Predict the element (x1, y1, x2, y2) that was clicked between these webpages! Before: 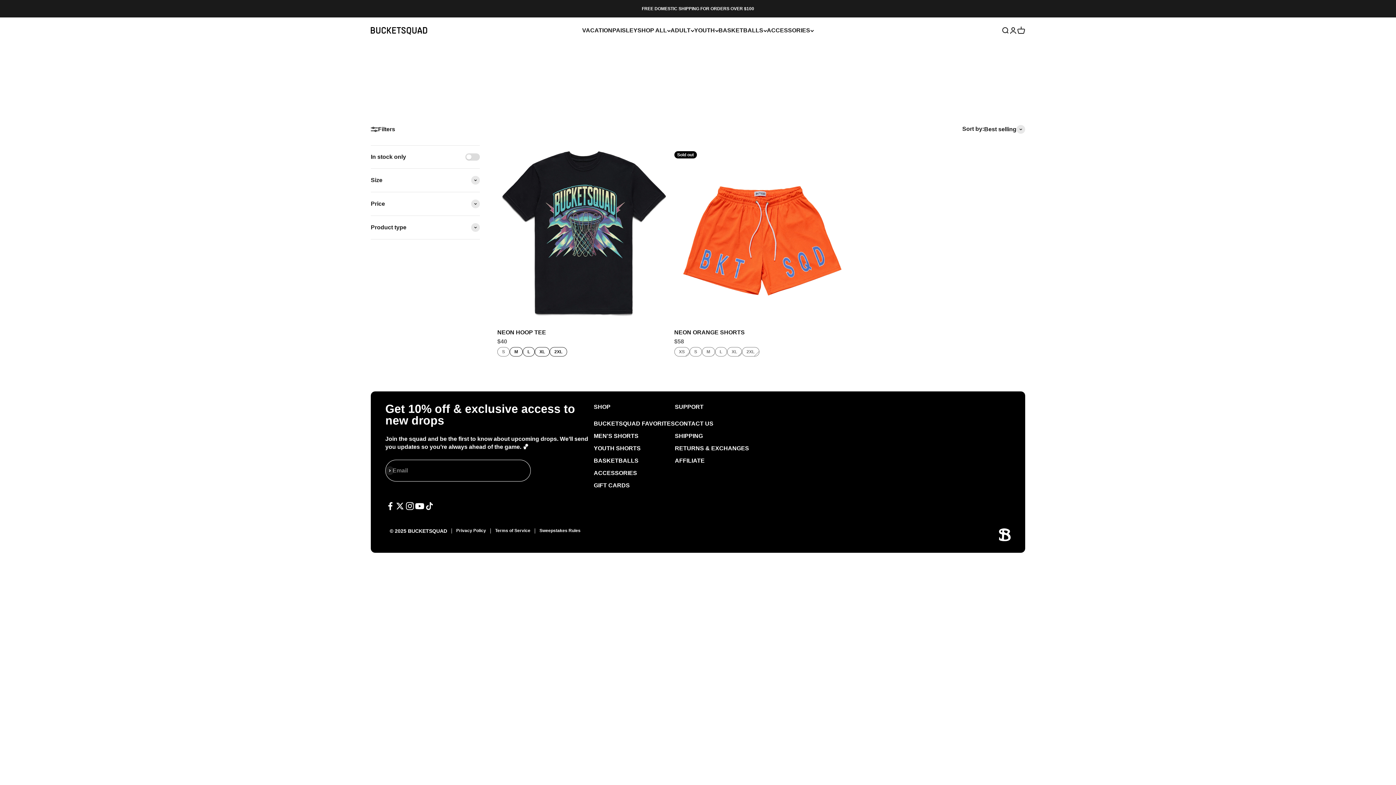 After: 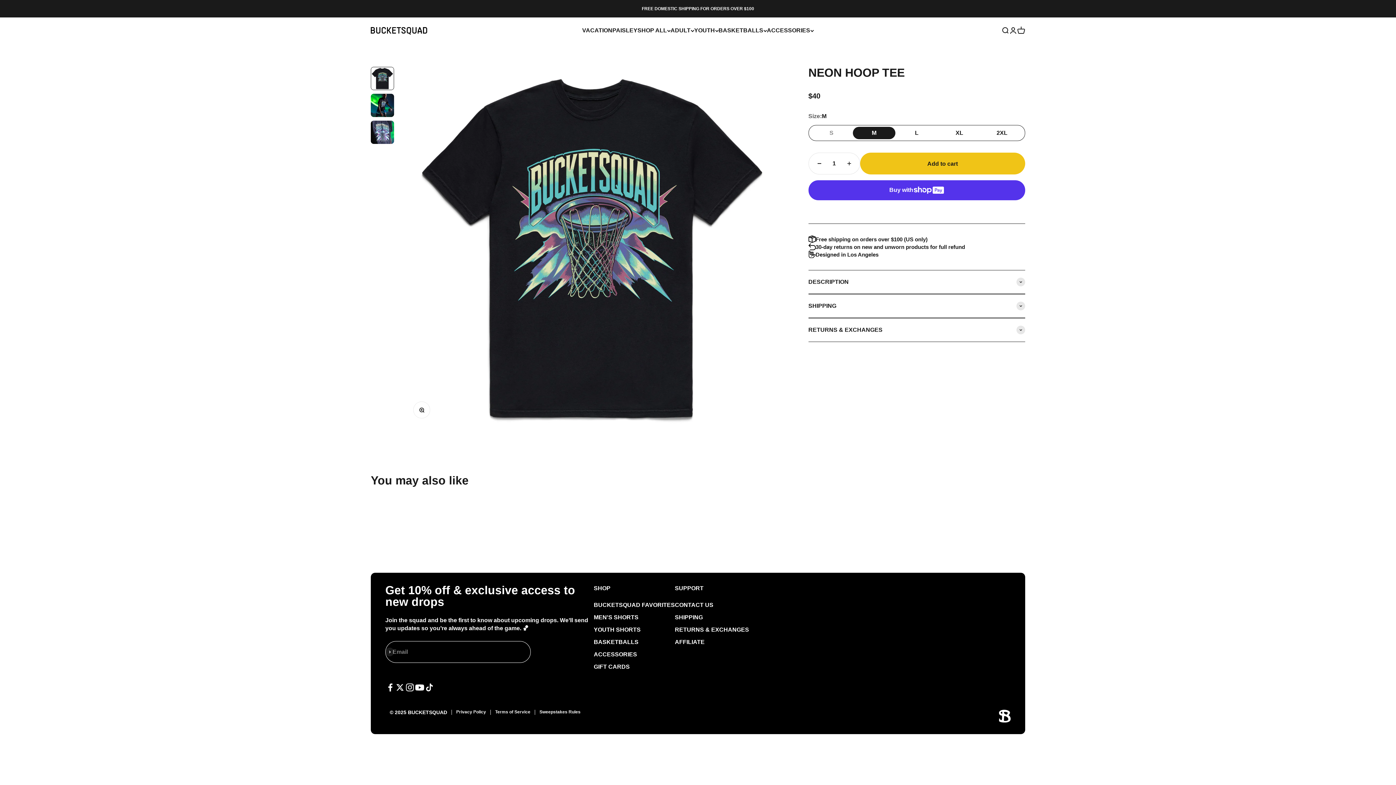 Action: label: NEON HOOP TEE bbox: (497, 329, 546, 335)